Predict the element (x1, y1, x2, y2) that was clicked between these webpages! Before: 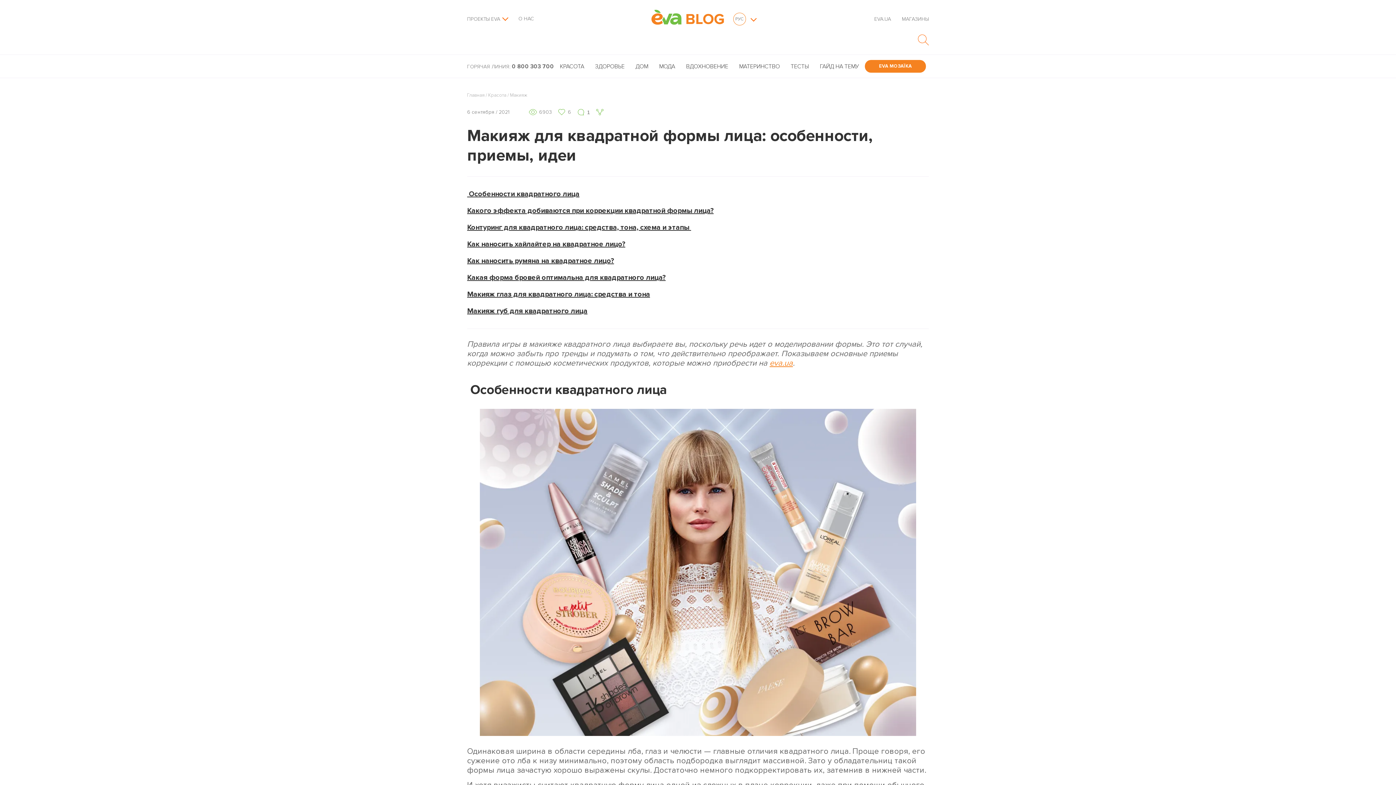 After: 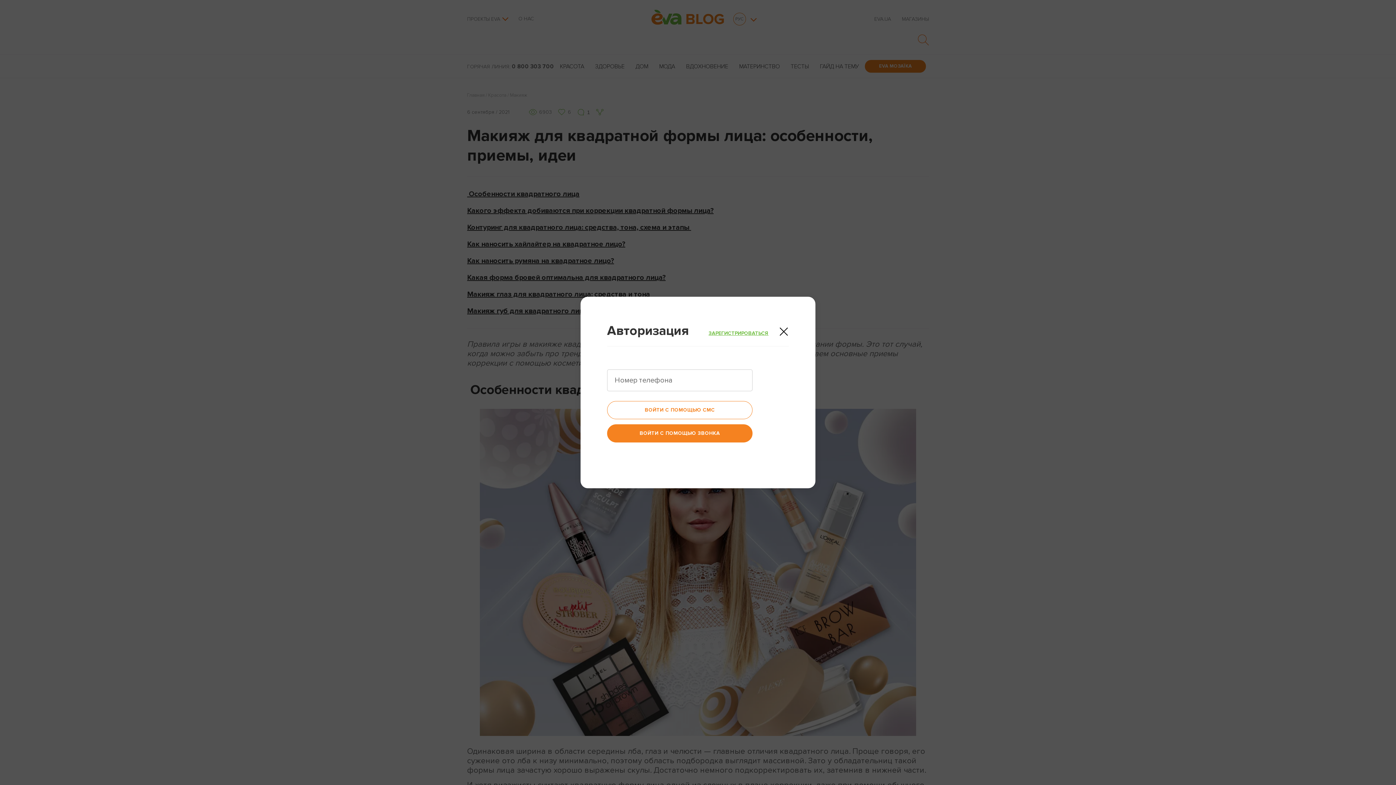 Action: bbox: (865, 60, 926, 72) label: EVA МОЗАЇКА